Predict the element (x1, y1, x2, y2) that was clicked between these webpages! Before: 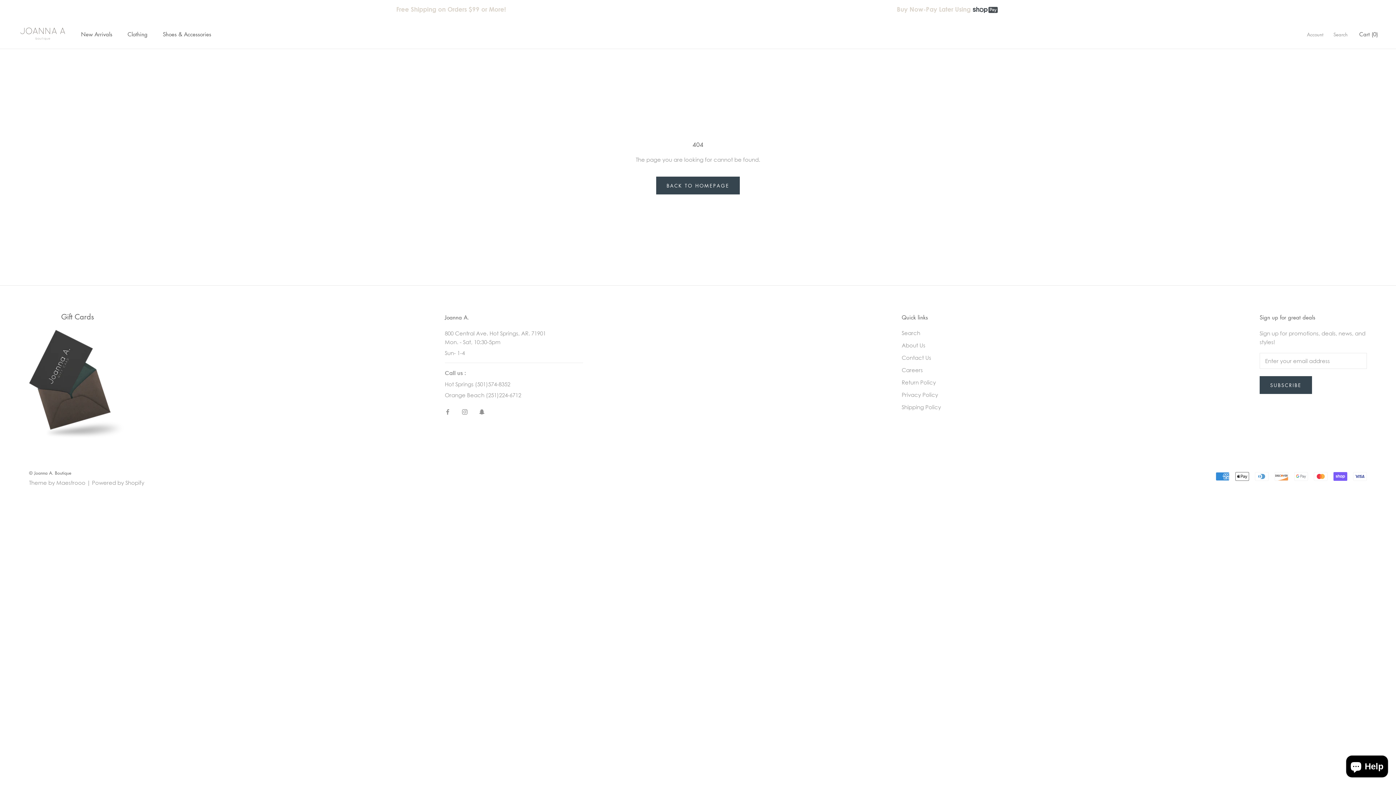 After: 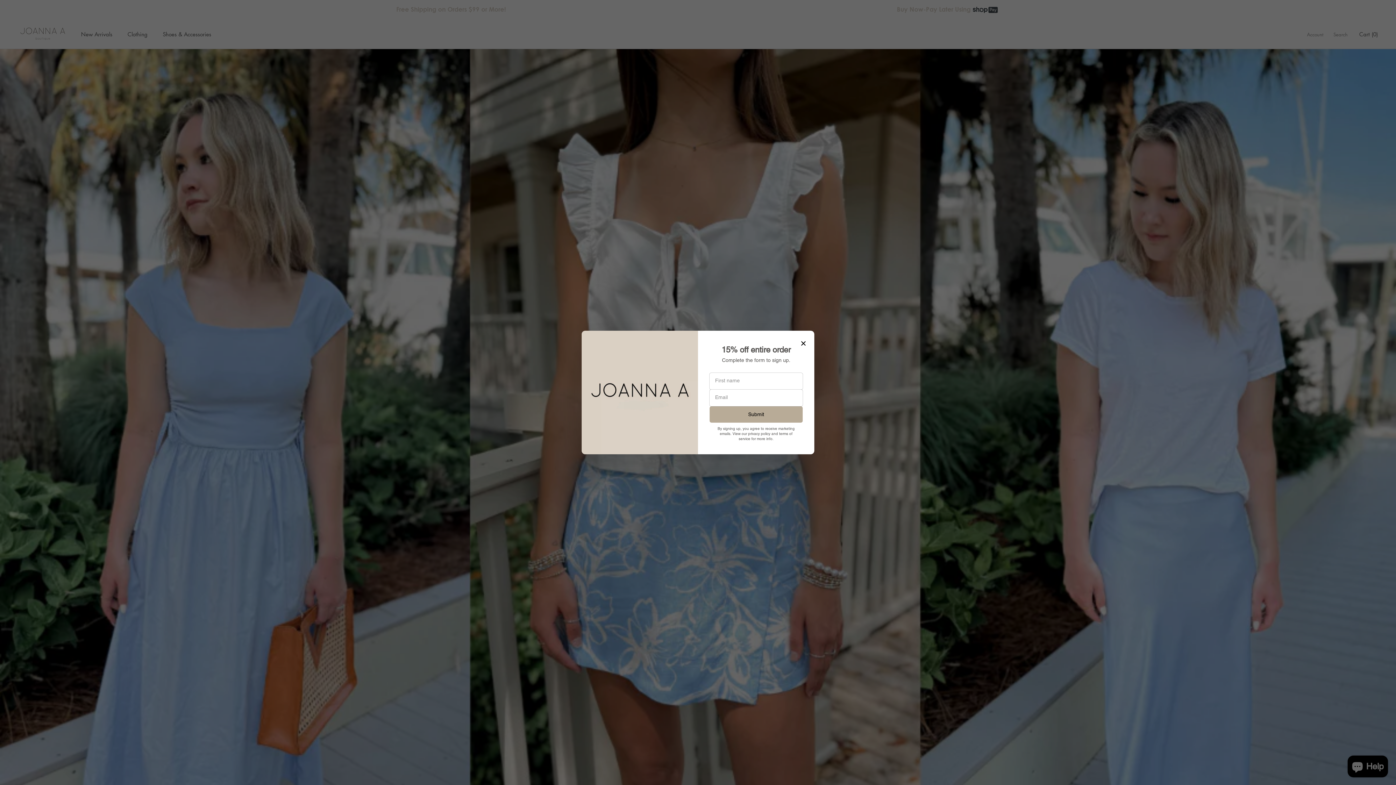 Action: label: © Joanna A. Boutique bbox: (29, 470, 71, 476)